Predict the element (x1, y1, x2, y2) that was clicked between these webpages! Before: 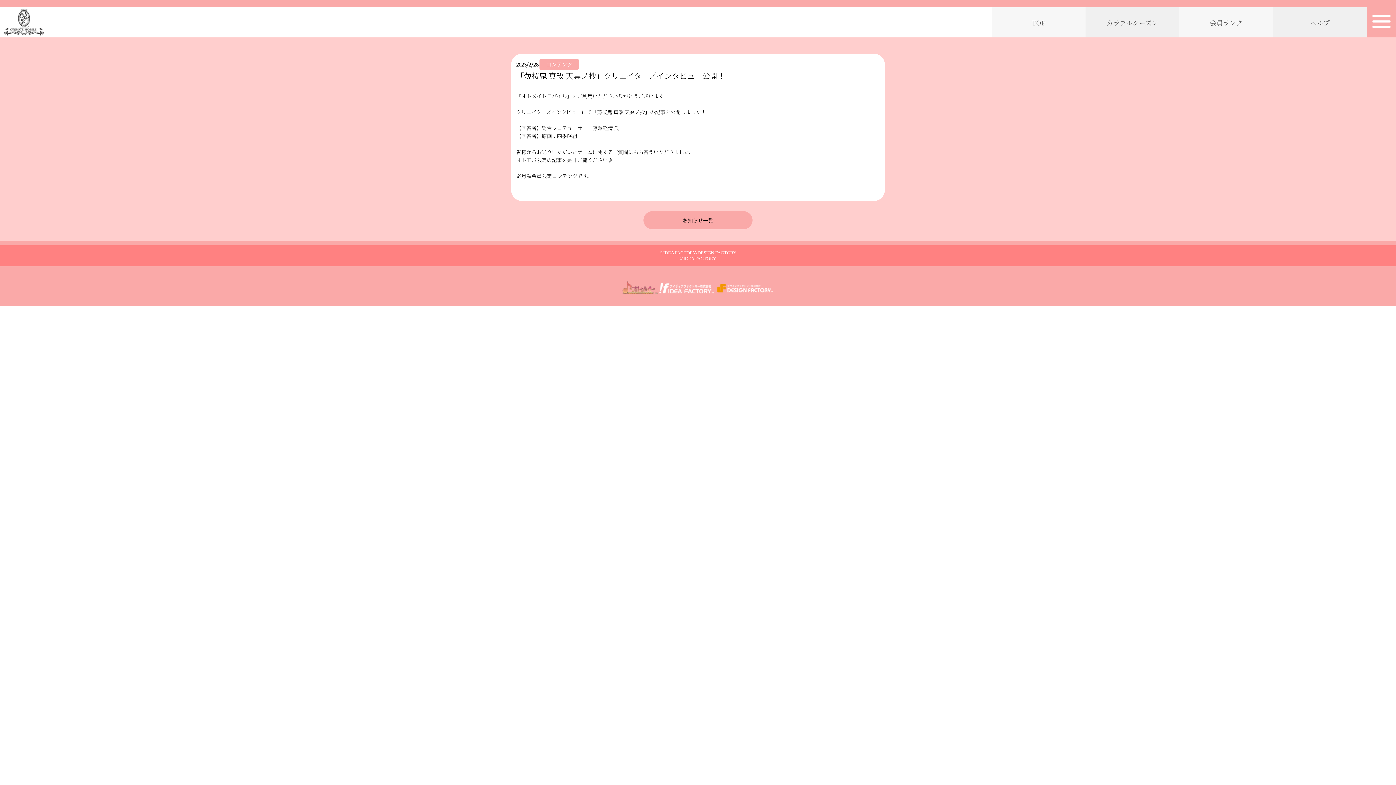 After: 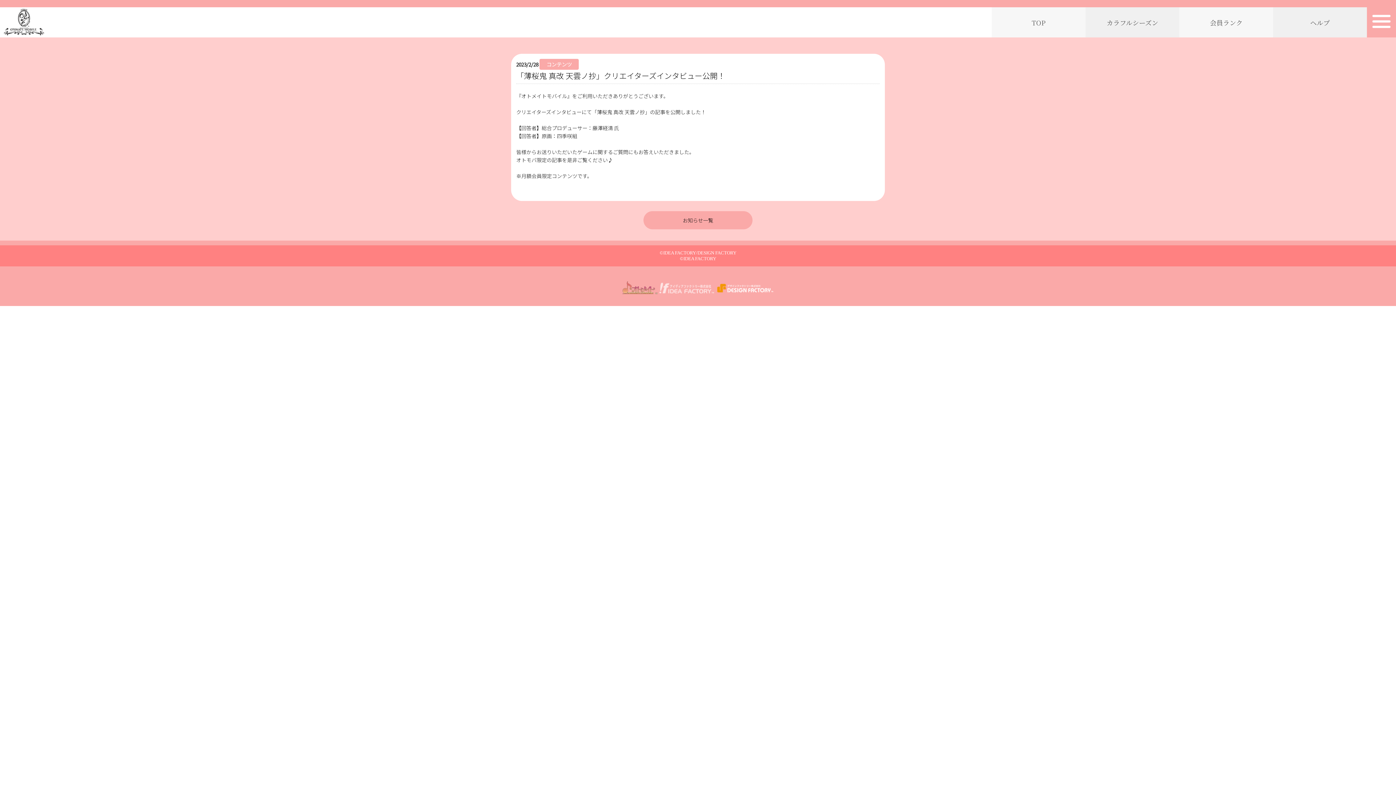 Action: bbox: (658, 290, 716, 296)